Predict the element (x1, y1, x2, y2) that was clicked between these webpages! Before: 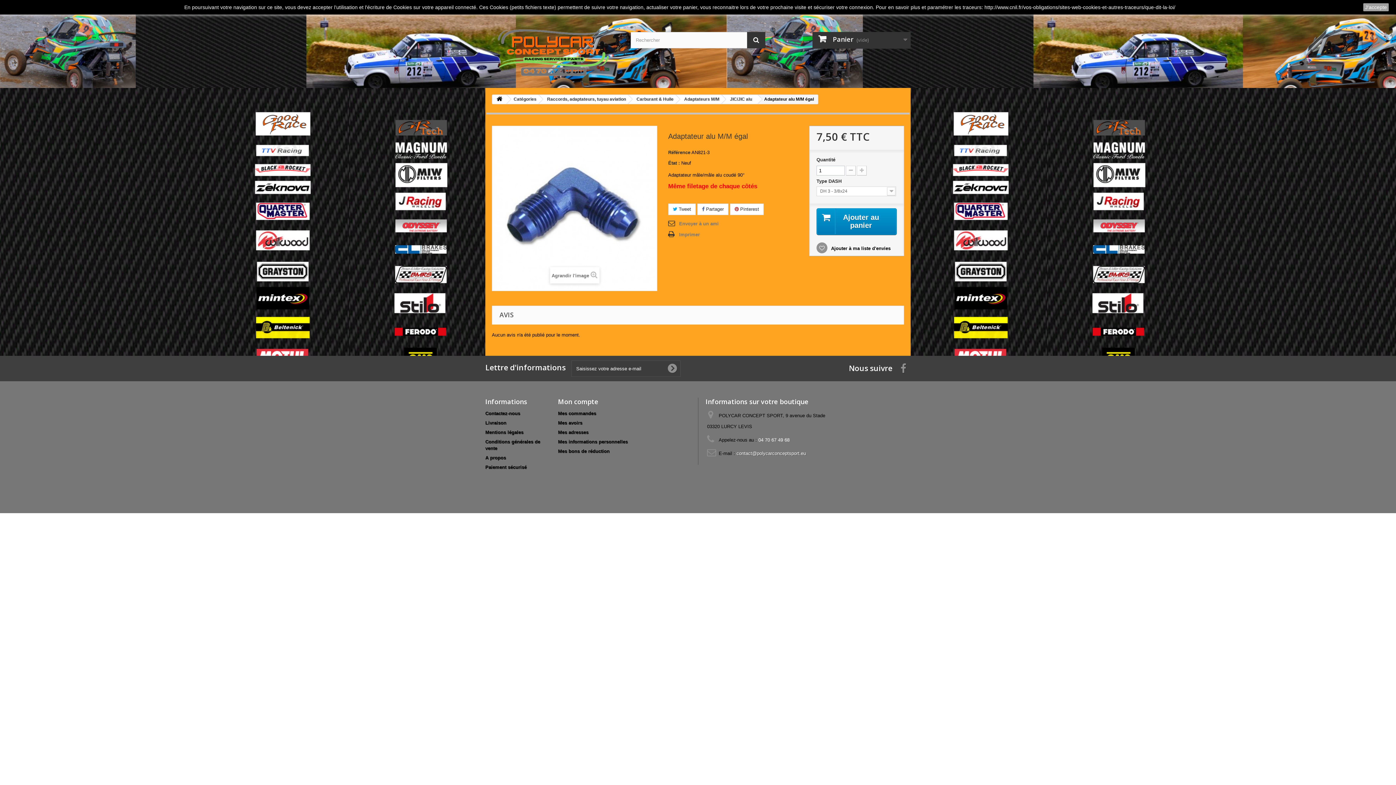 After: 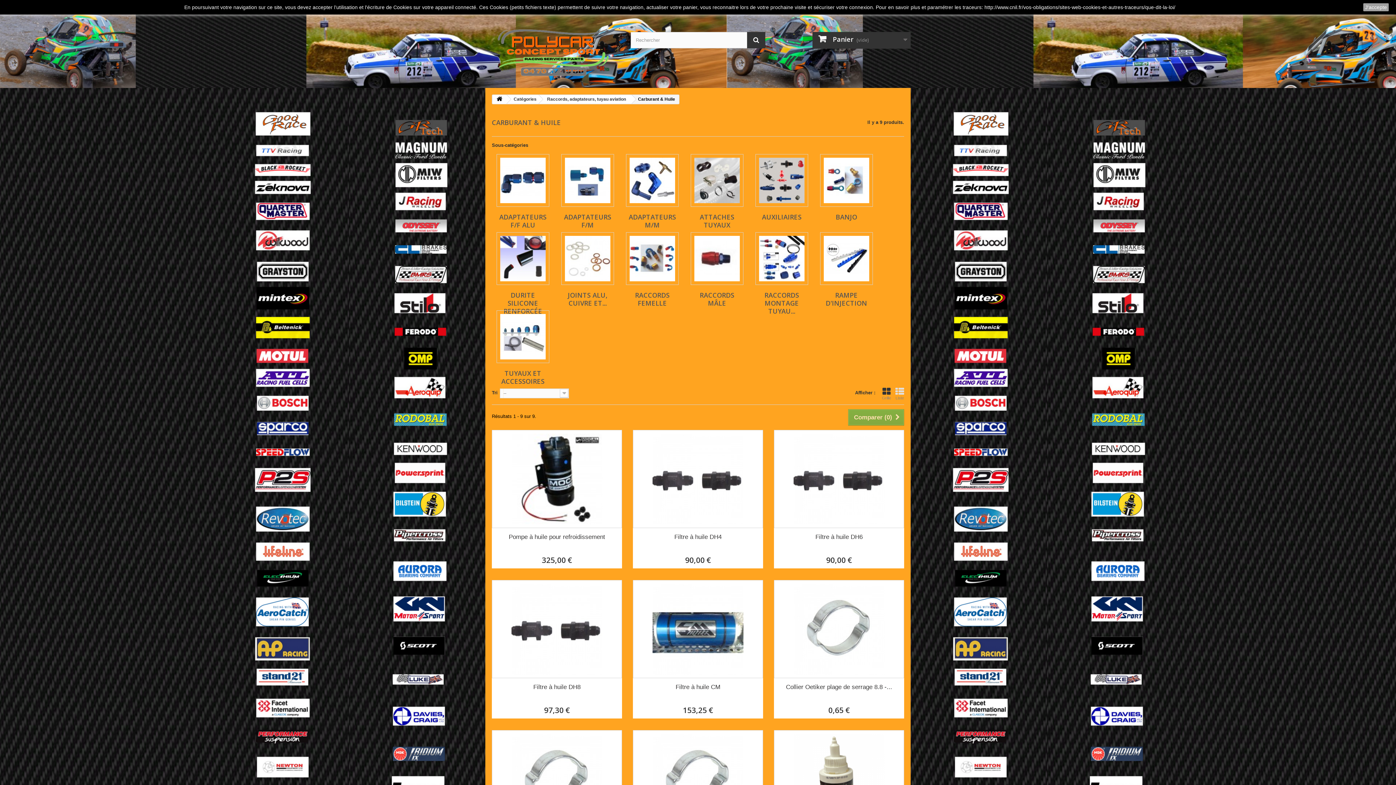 Action: label: Carburant & Huile bbox: (628, 94, 679, 103)